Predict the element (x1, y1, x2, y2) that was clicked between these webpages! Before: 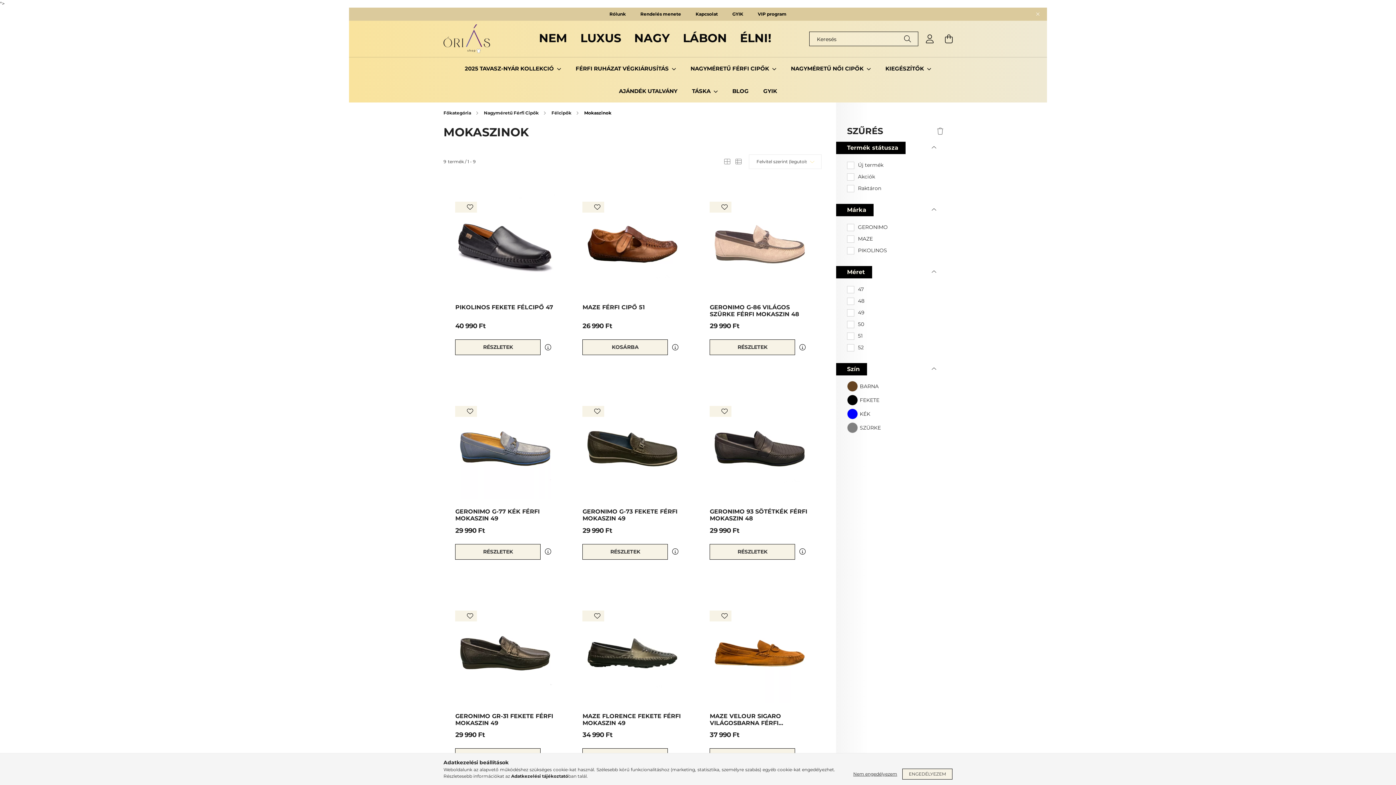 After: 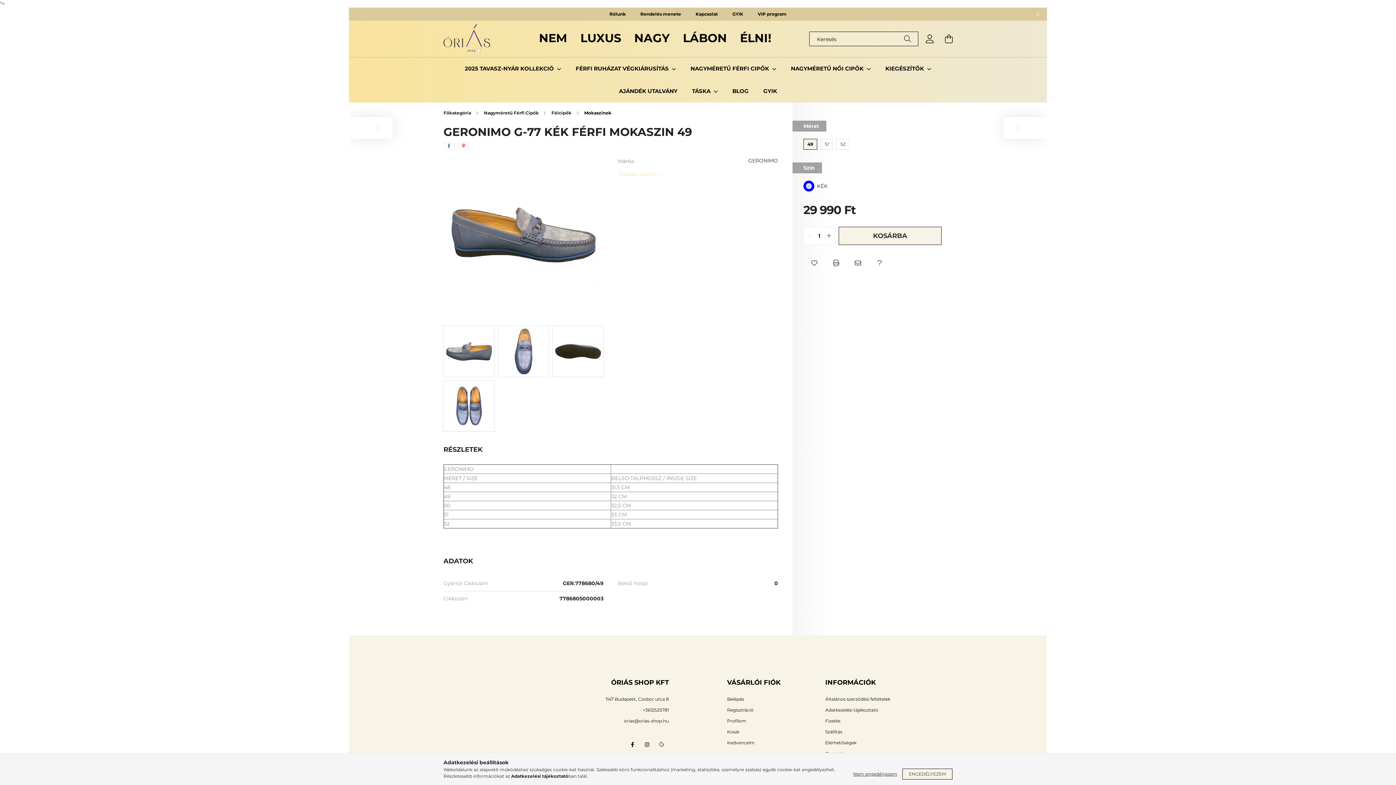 Action: label: RÉSZLETEK bbox: (455, 544, 540, 559)